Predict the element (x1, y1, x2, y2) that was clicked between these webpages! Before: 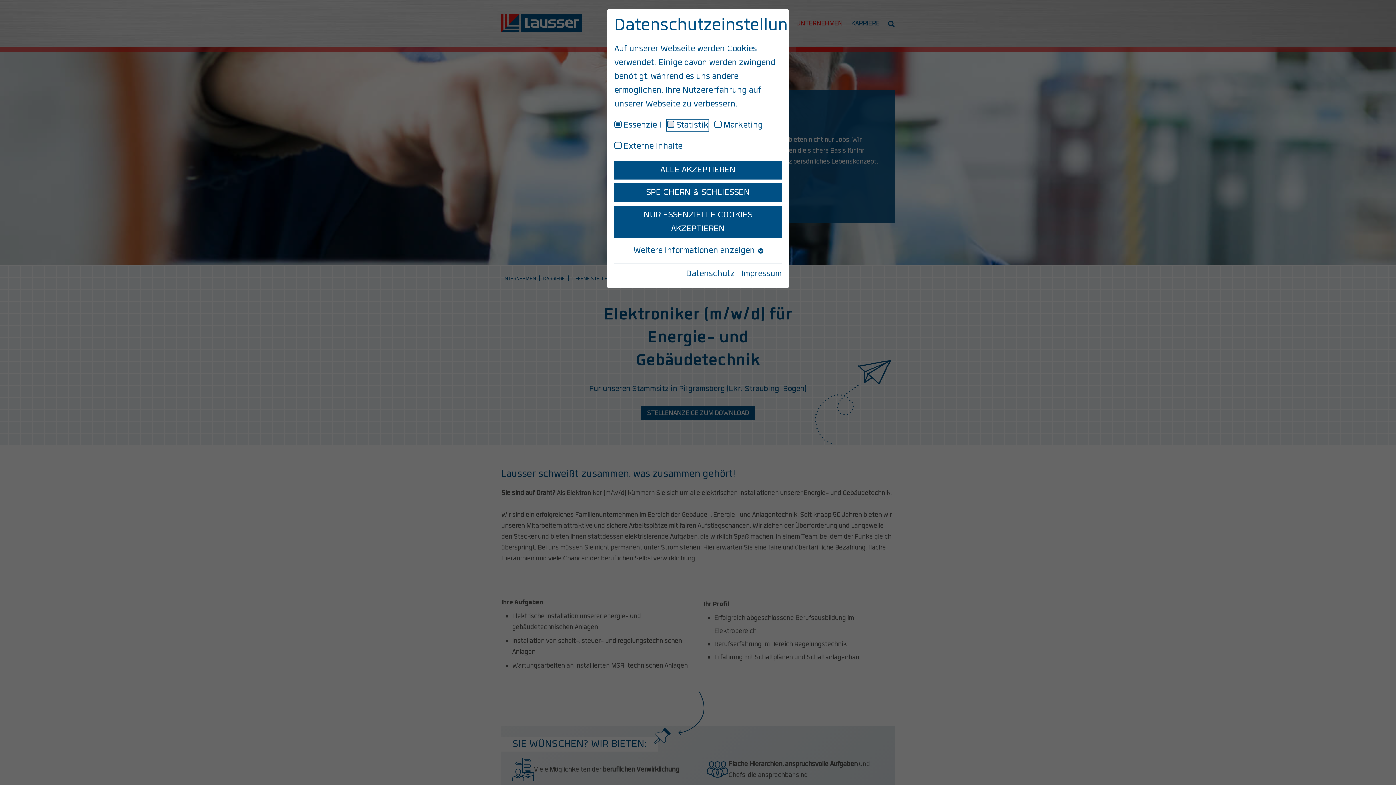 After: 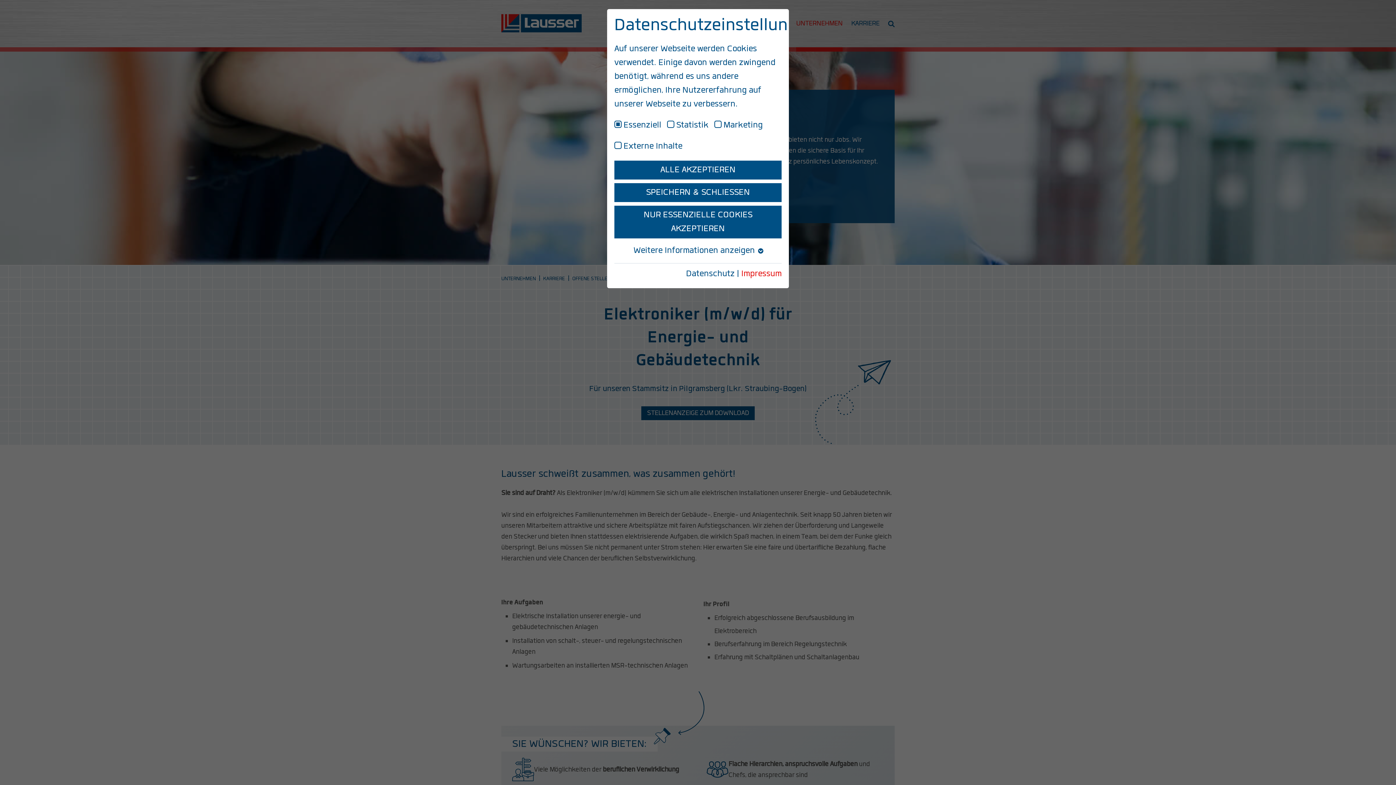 Action: label: Impressum bbox: (741, 268, 781, 279)